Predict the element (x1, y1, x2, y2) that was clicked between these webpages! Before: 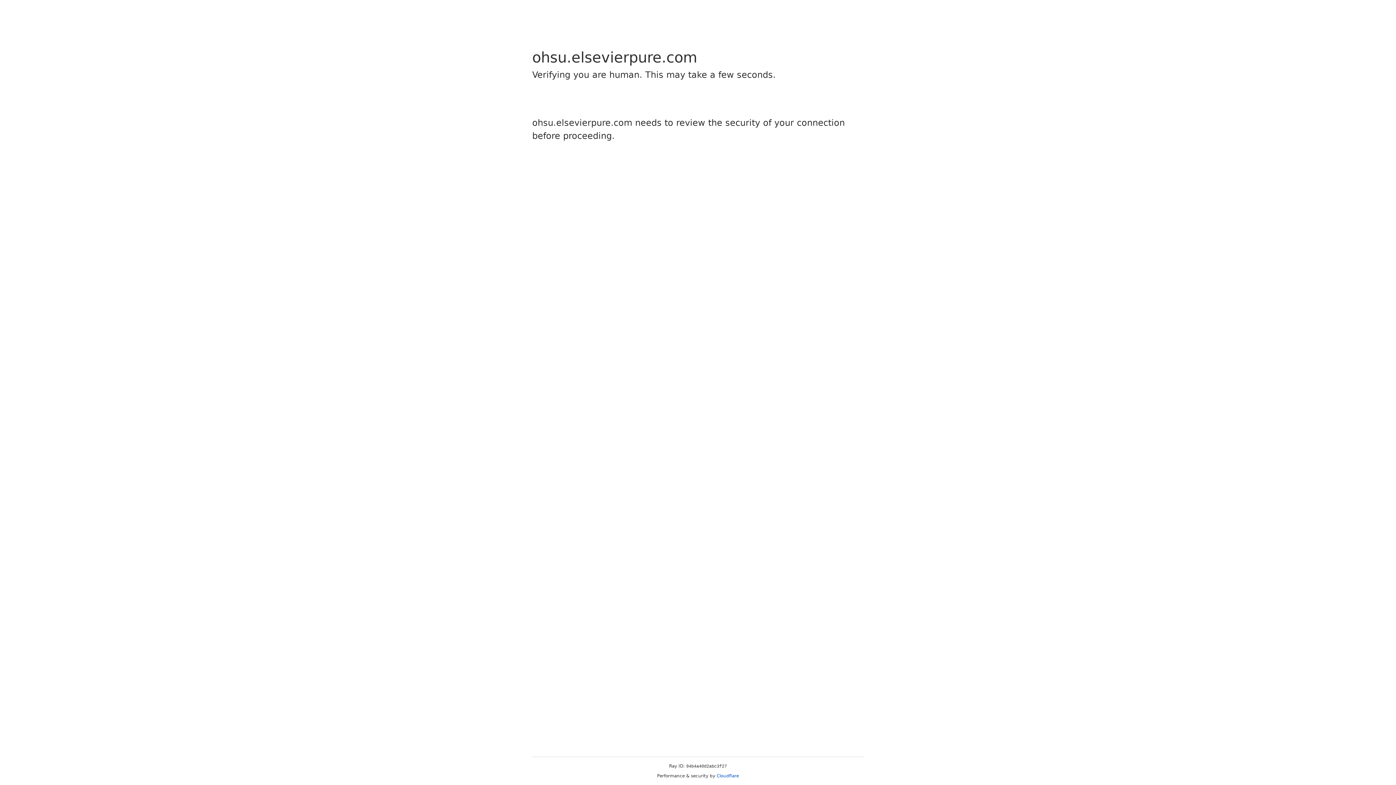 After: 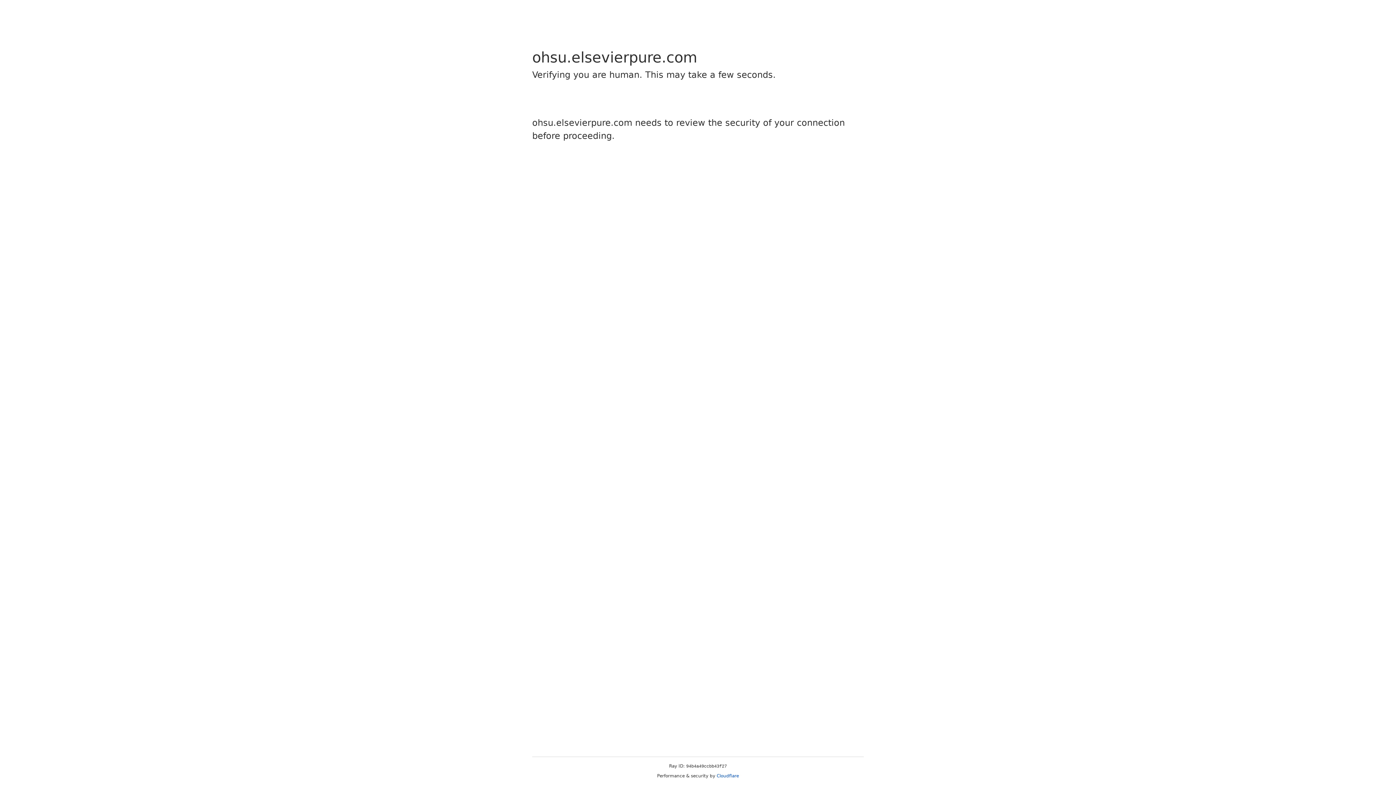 Action: bbox: (716, 773, 739, 778) label: Cloudflare